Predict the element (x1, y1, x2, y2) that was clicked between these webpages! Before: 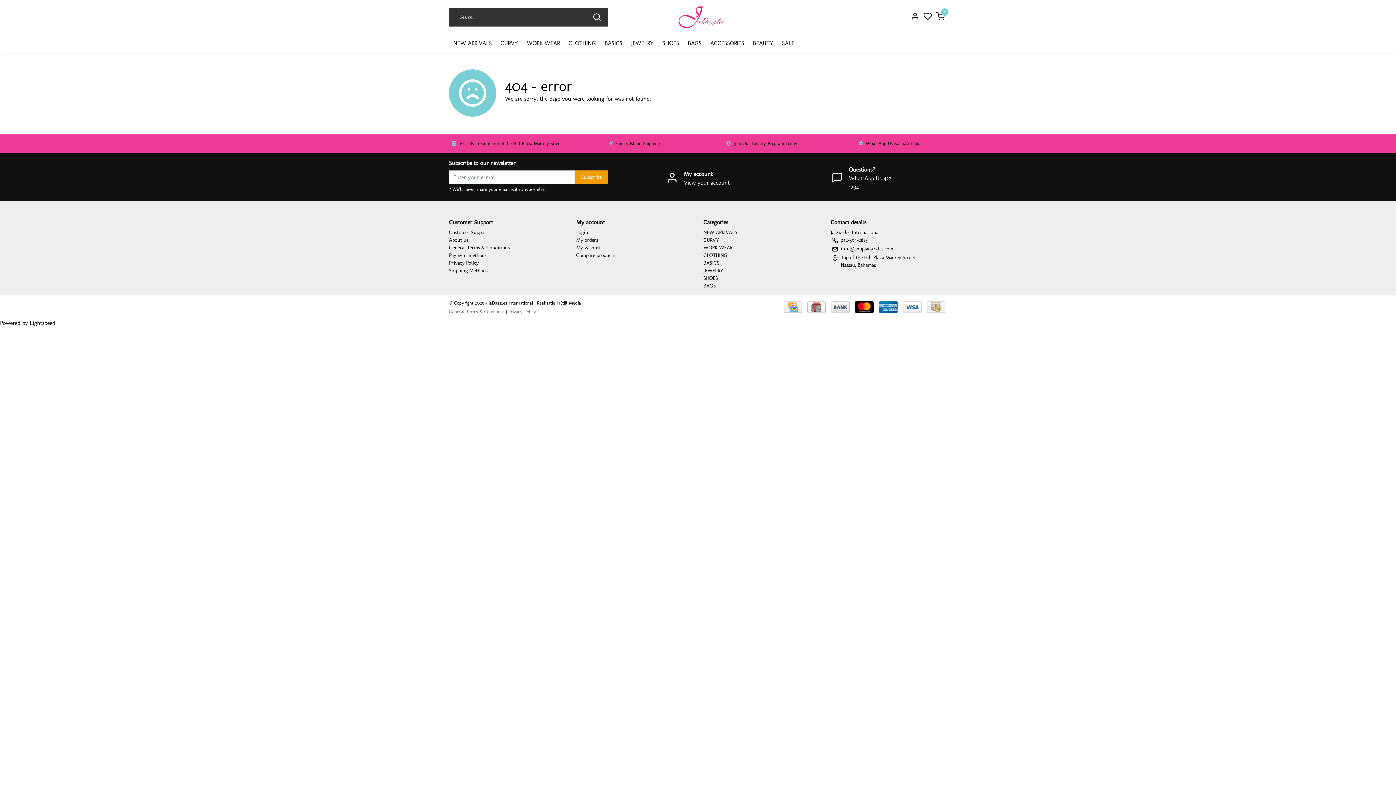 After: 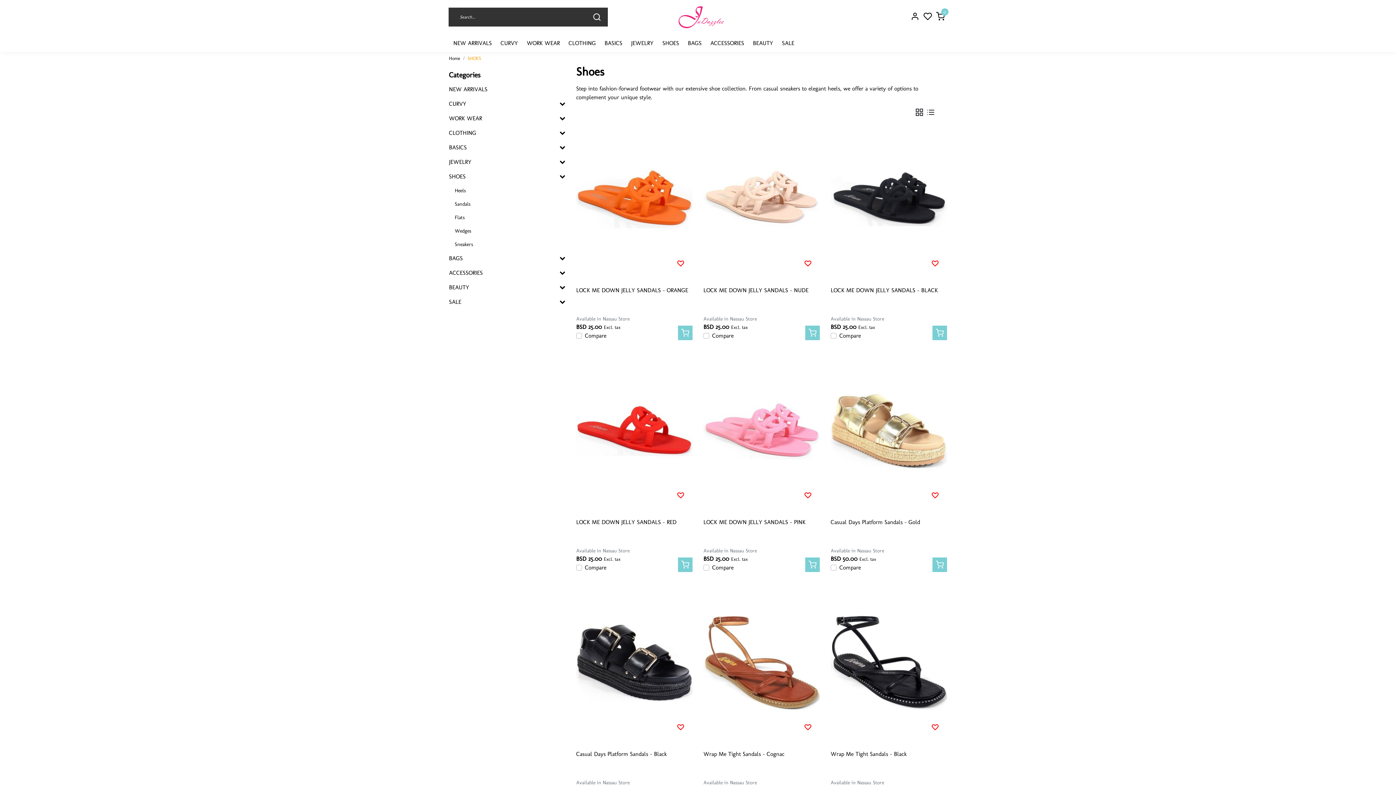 Action: bbox: (703, 275, 718, 281) label: SHOES